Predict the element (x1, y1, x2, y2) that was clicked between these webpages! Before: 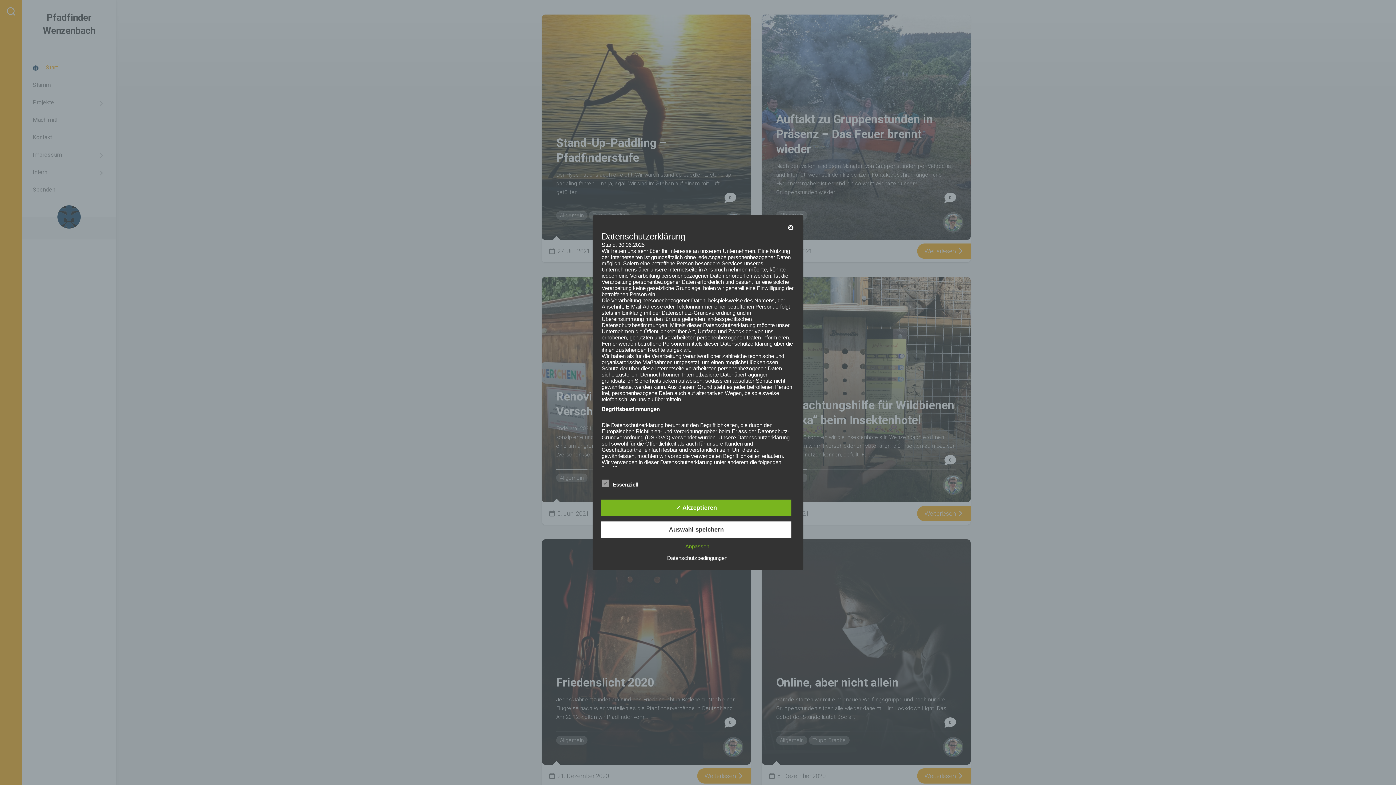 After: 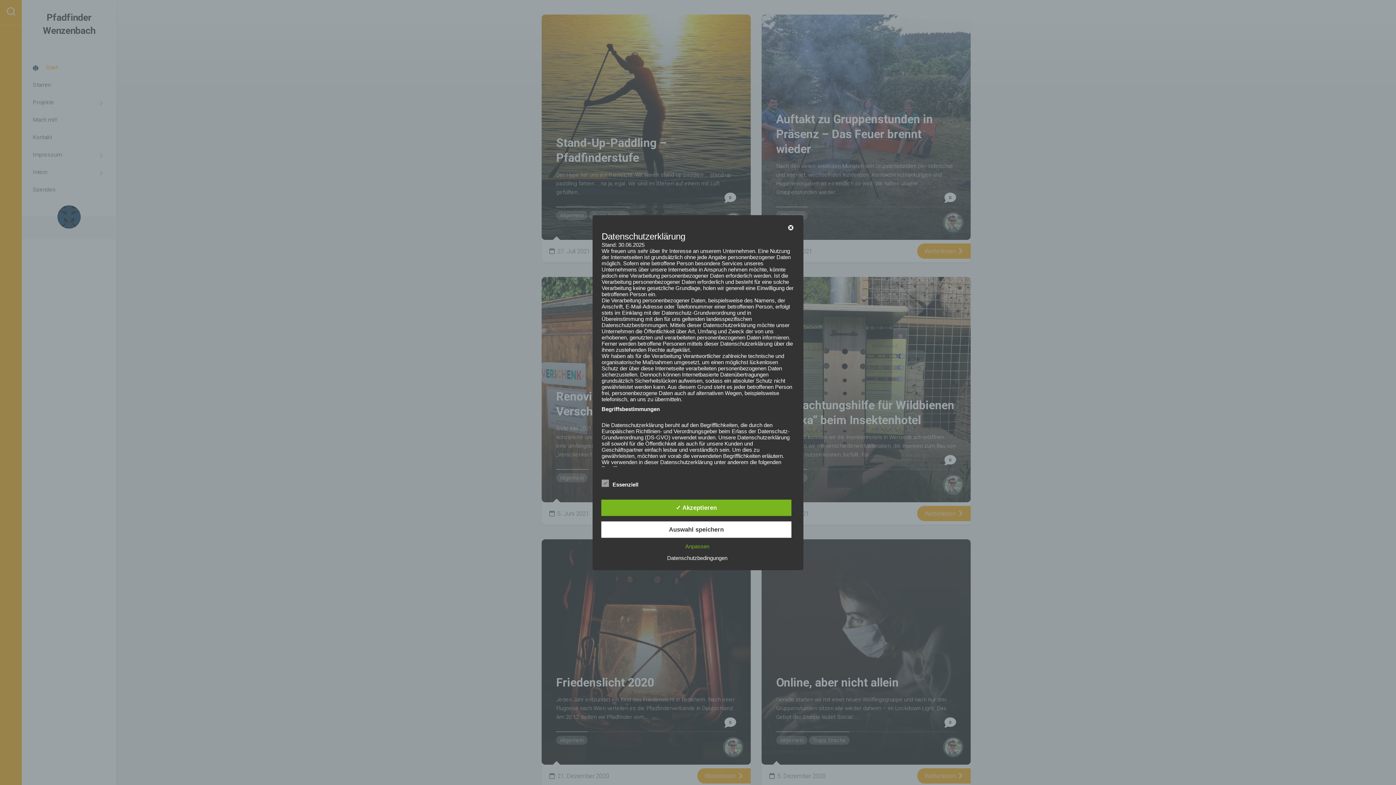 Action: bbox: (663, 555, 731, 561) label: Datenschutzbedingungen